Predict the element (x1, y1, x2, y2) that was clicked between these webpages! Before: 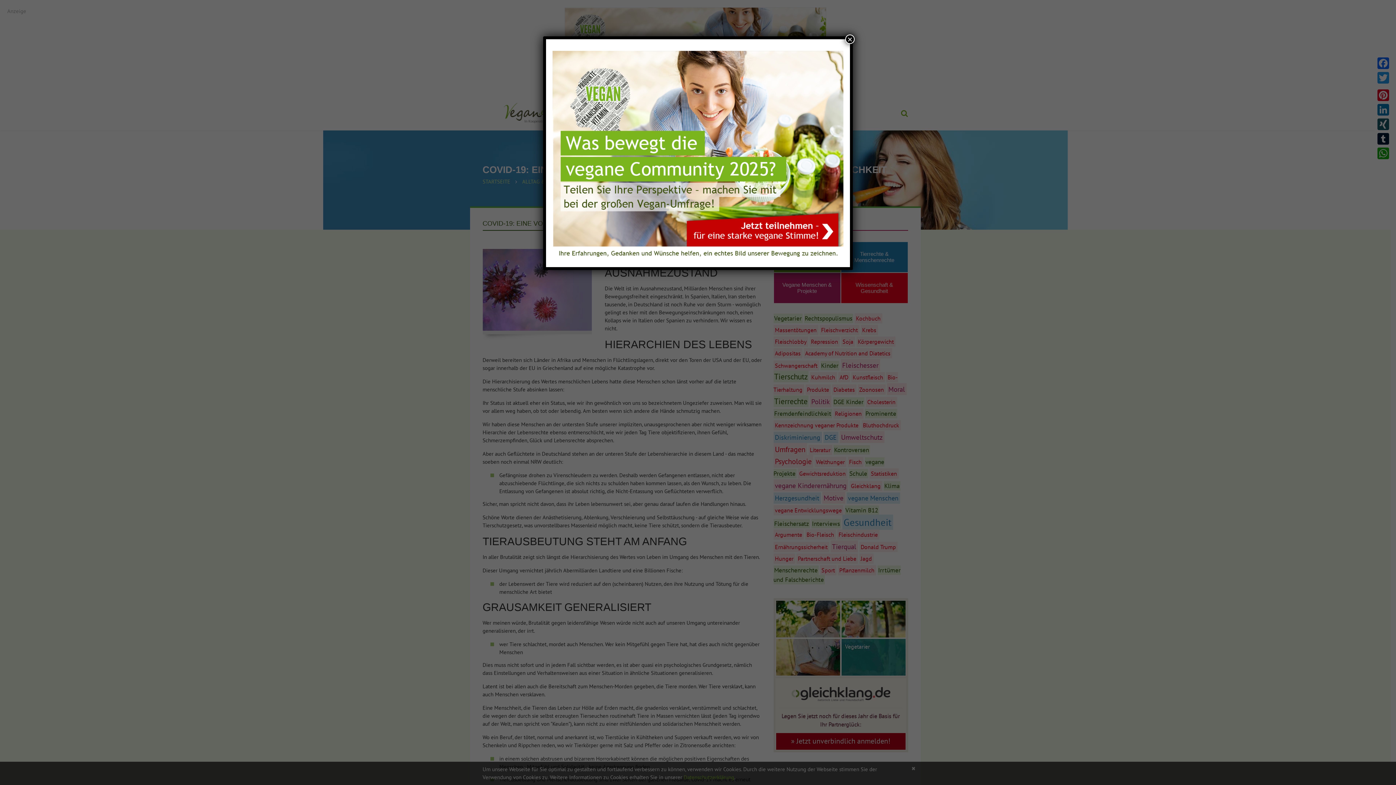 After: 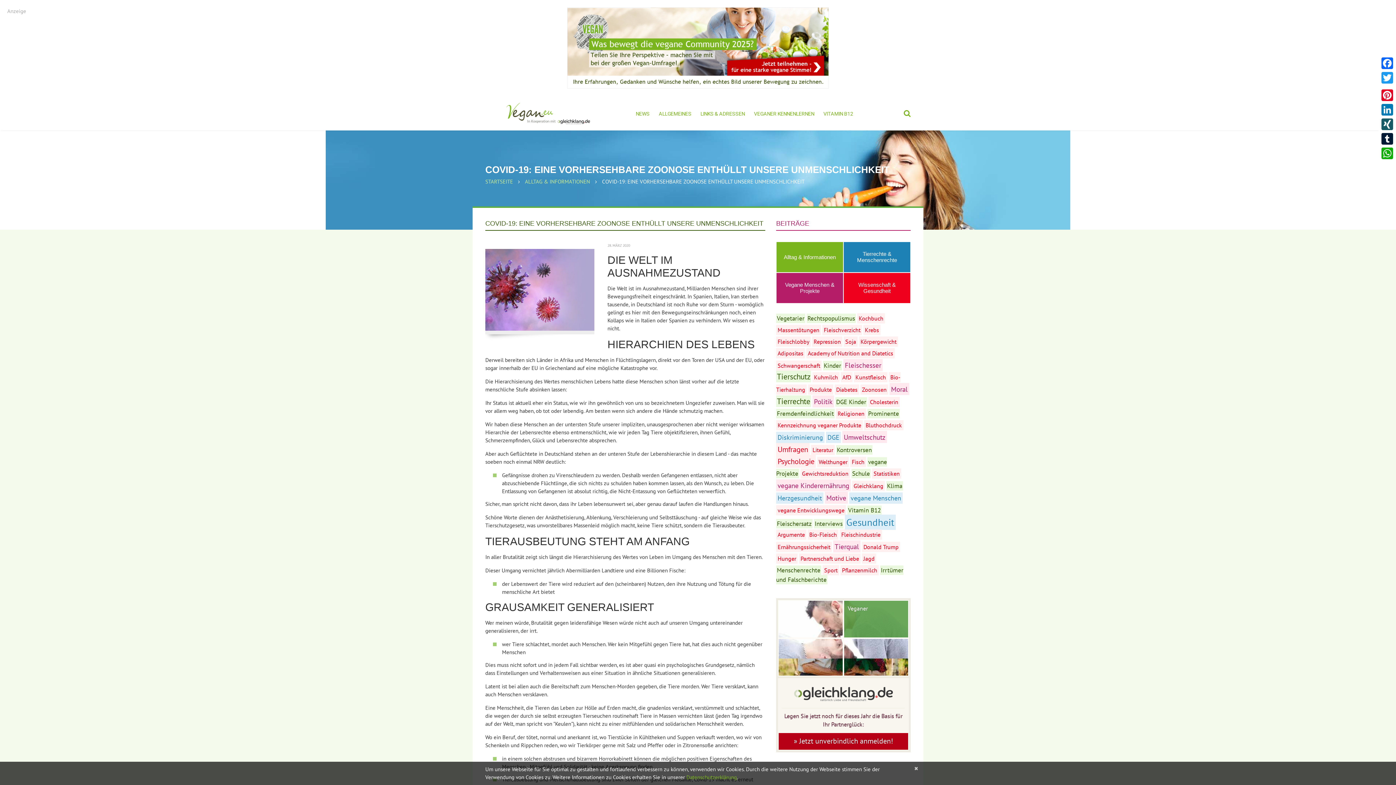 Action: label: Schließen bbox: (845, 34, 854, 44)